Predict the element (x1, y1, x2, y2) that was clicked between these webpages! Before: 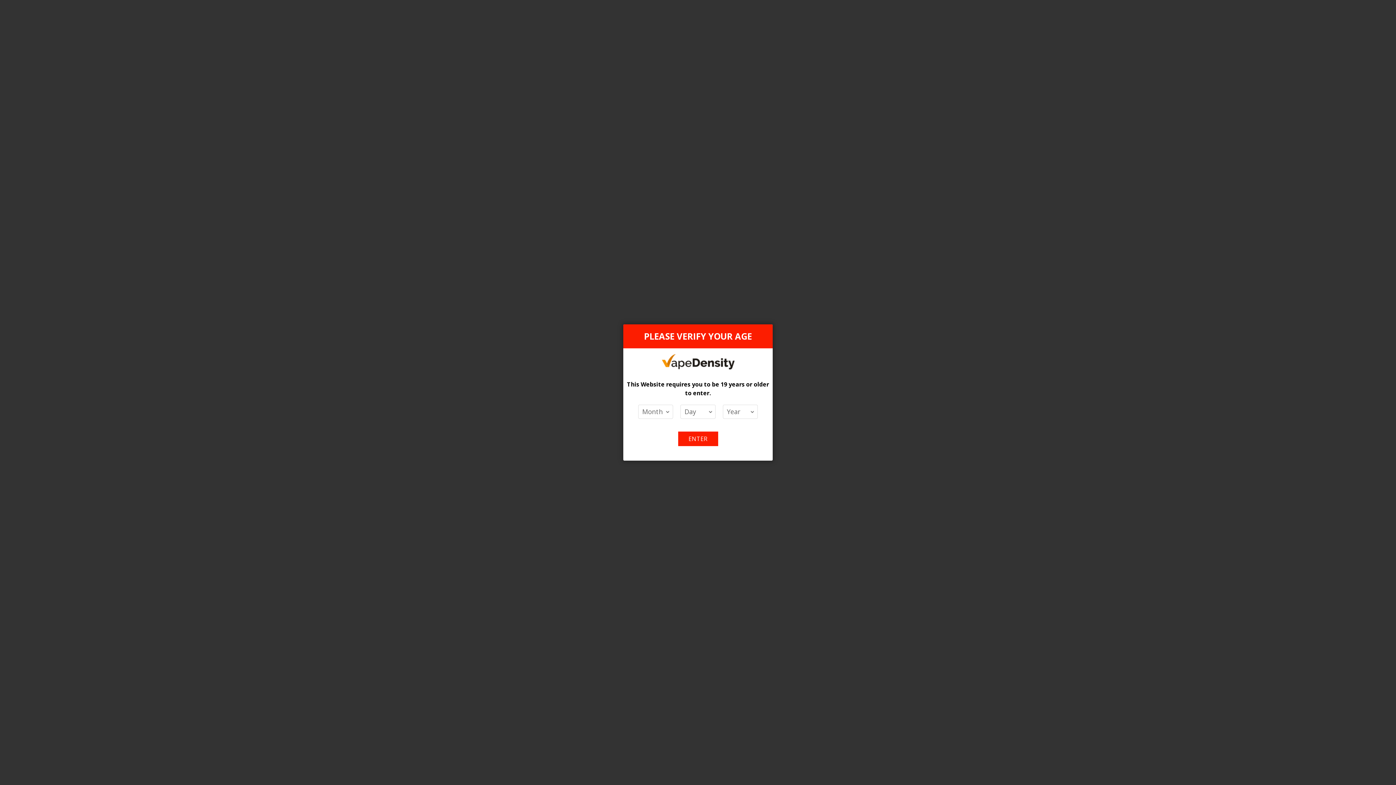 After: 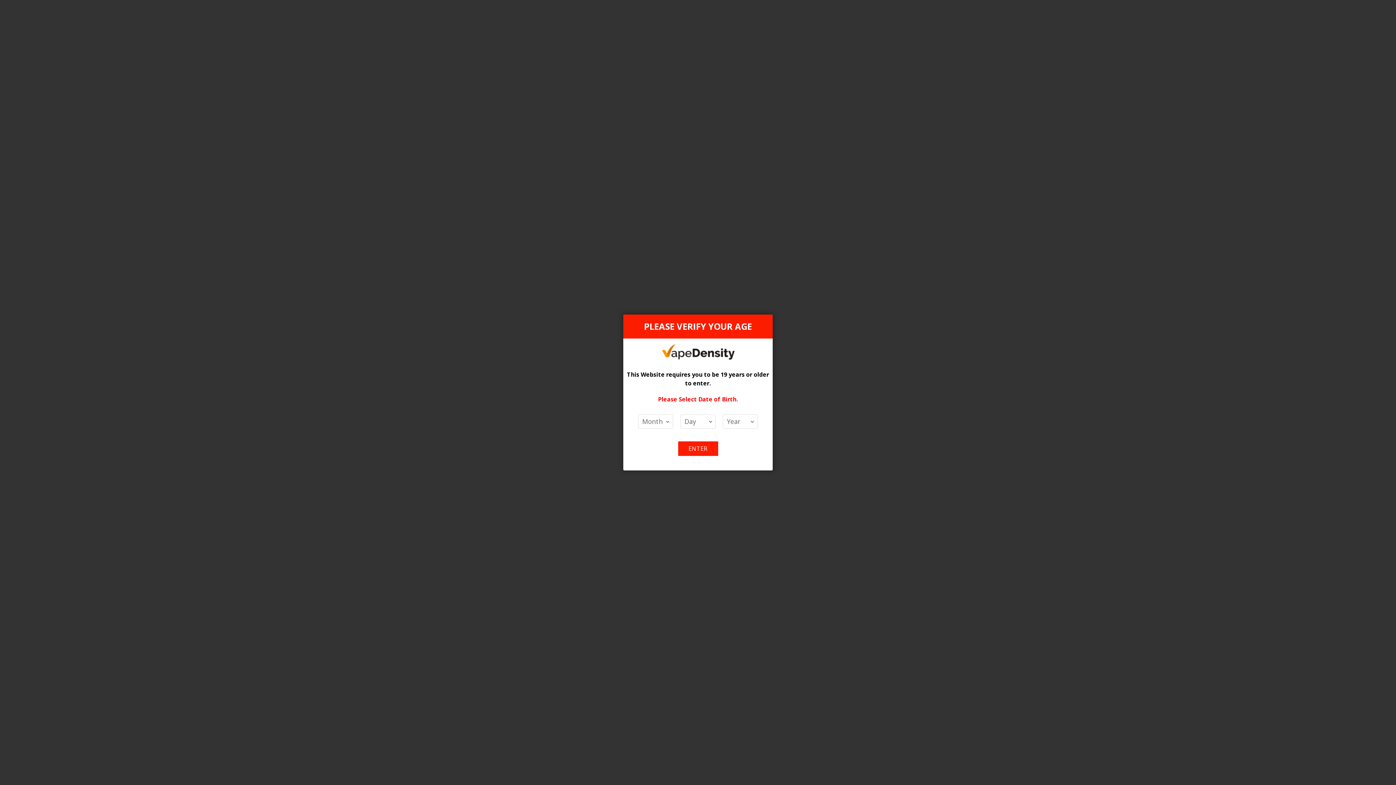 Action: bbox: (678, 431, 718, 446) label: ENTER